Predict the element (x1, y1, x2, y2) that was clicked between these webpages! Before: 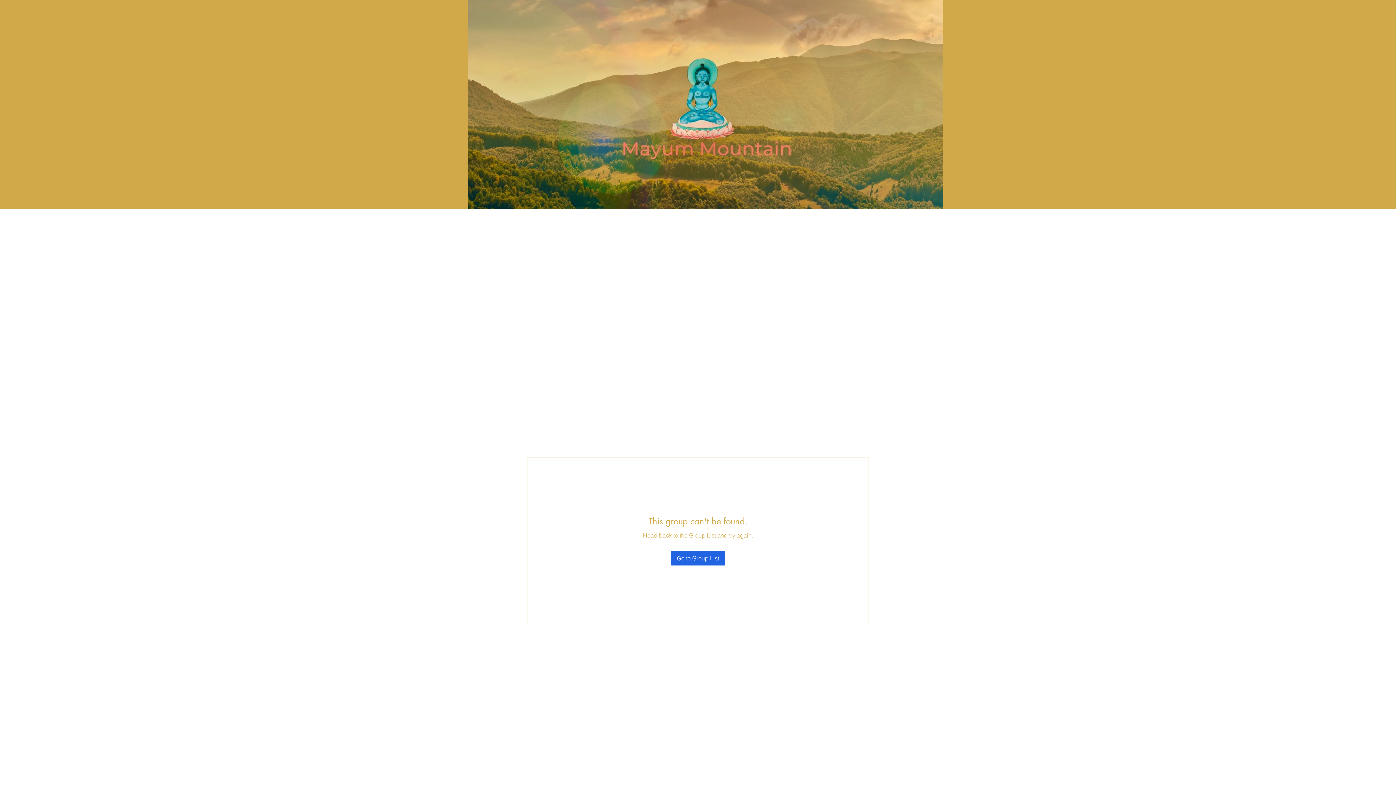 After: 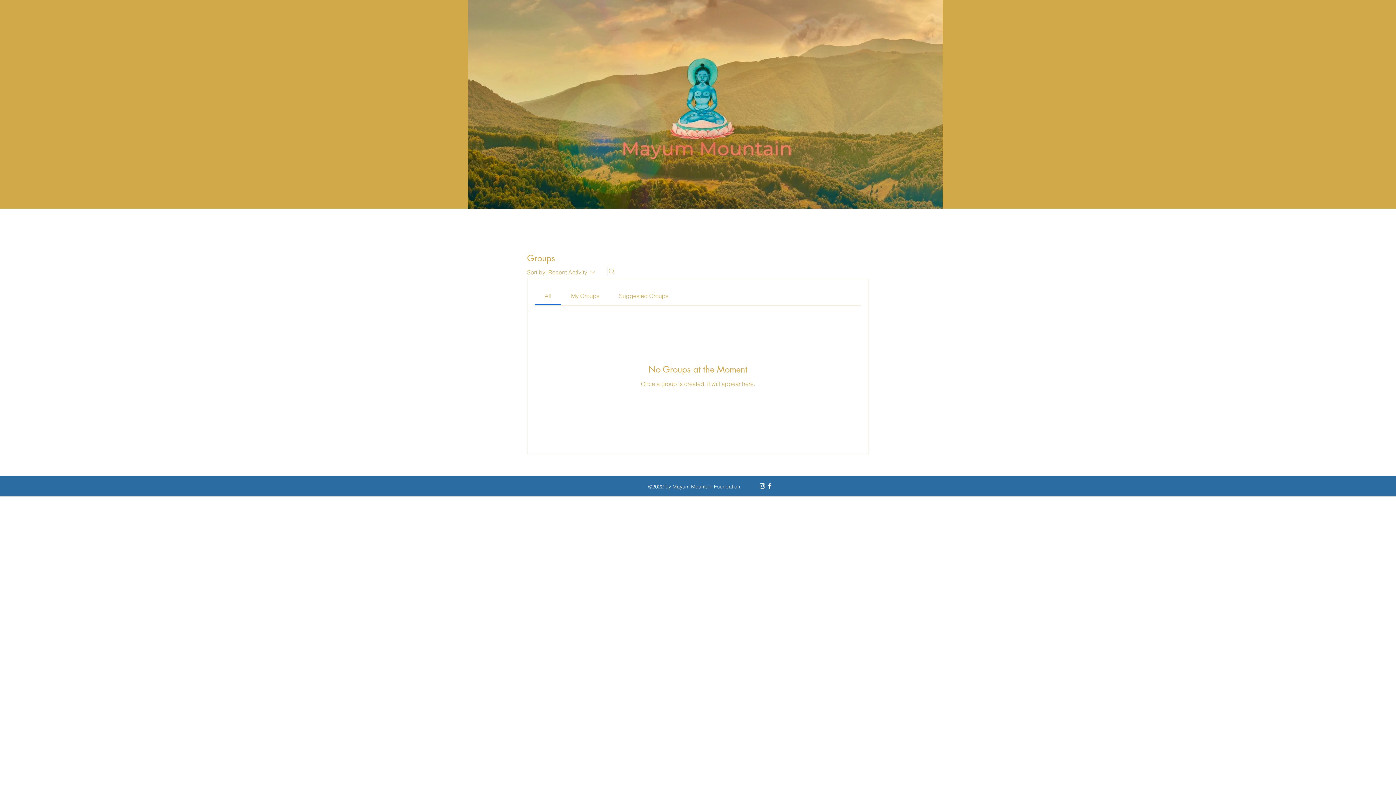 Action: bbox: (671, 551, 725, 565) label: Go to Group List